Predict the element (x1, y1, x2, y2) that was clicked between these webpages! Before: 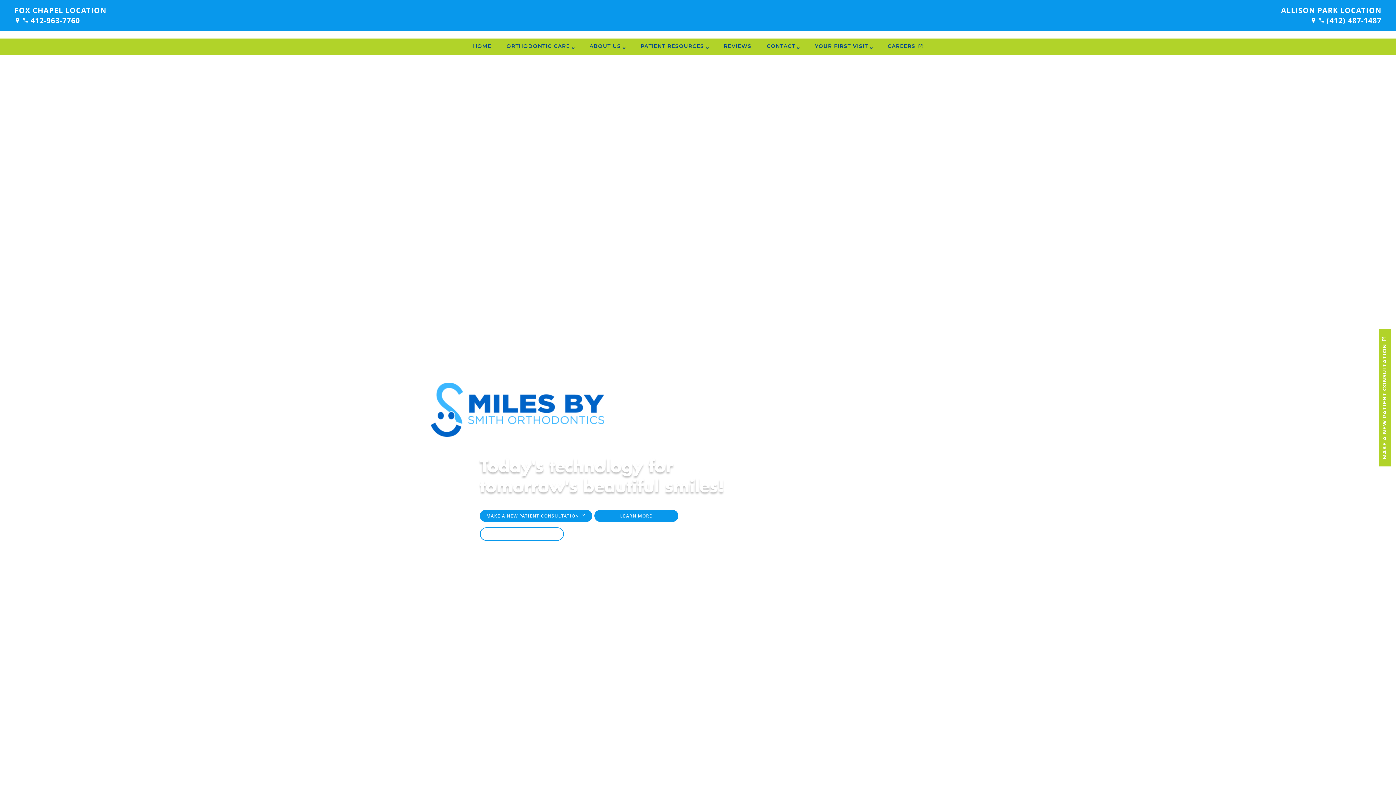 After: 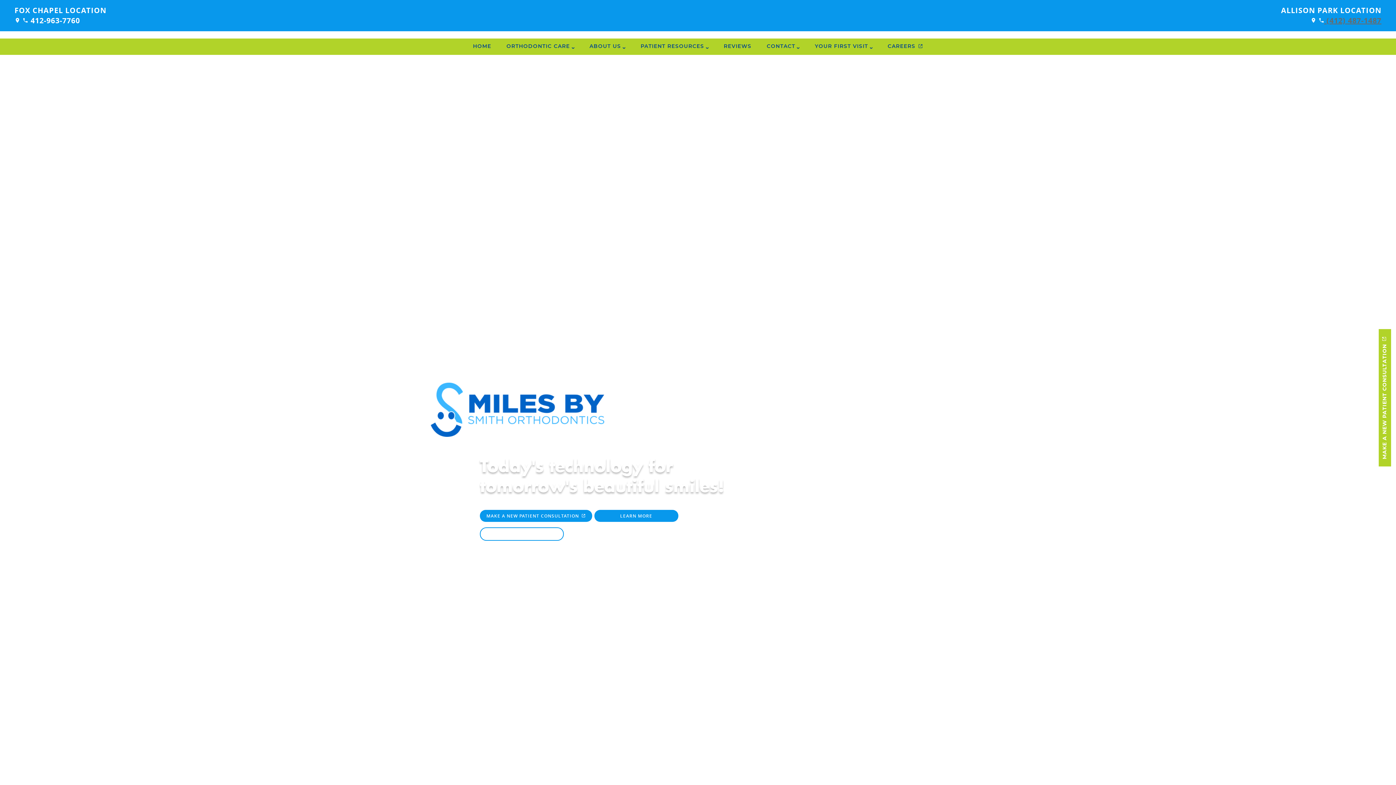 Action: label:  (412) 487-1487 bbox: (1318, 15, 1381, 25)